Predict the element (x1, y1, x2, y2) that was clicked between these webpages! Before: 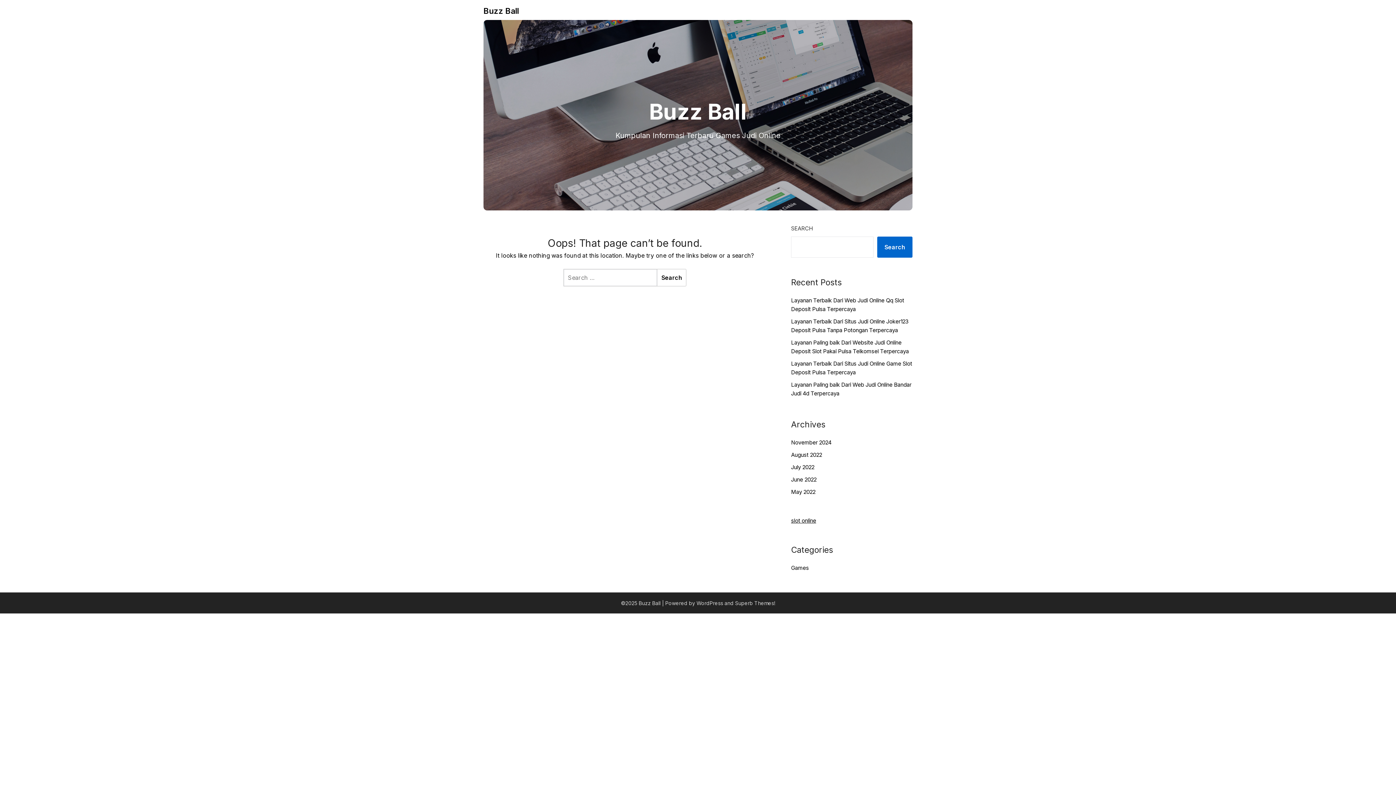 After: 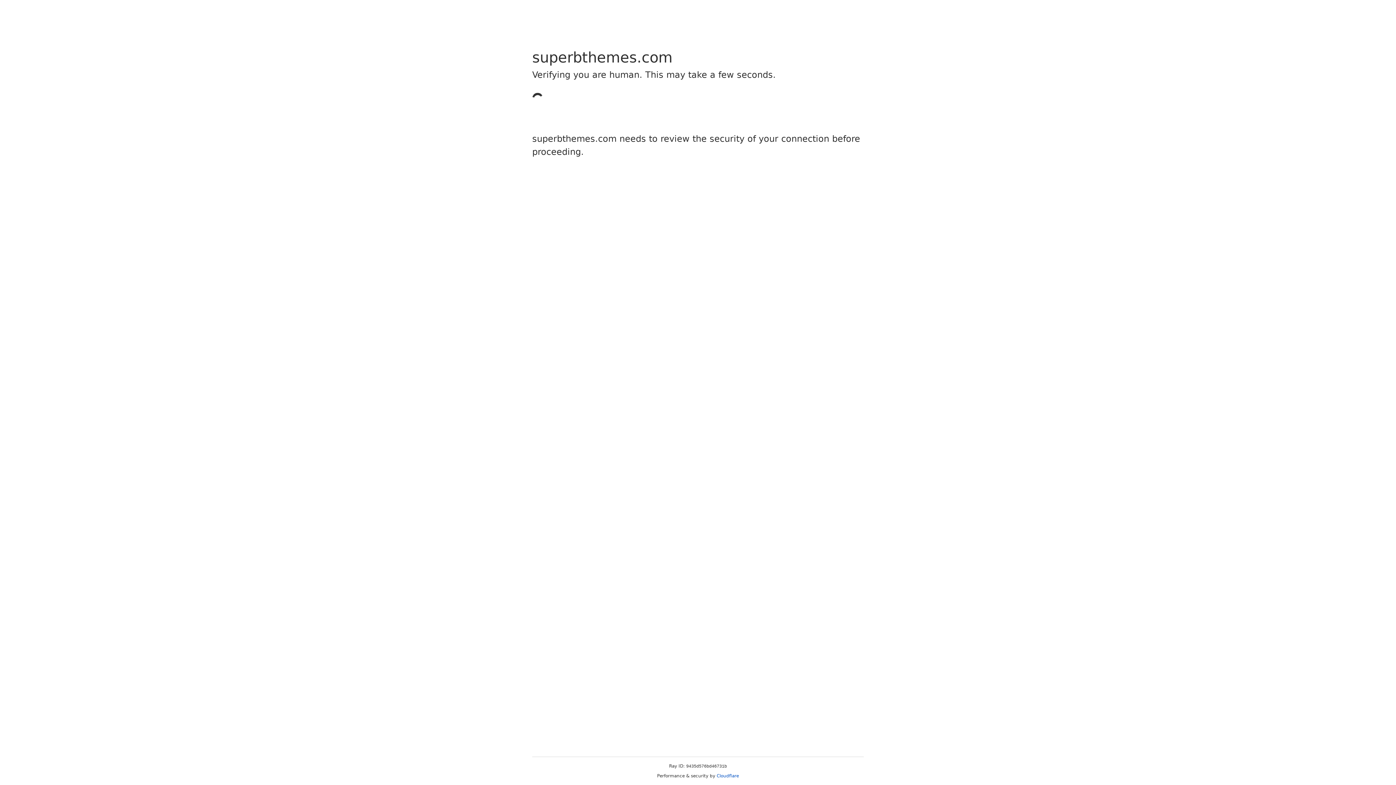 Action: bbox: (735, 600, 775, 606) label: Superb Themes!